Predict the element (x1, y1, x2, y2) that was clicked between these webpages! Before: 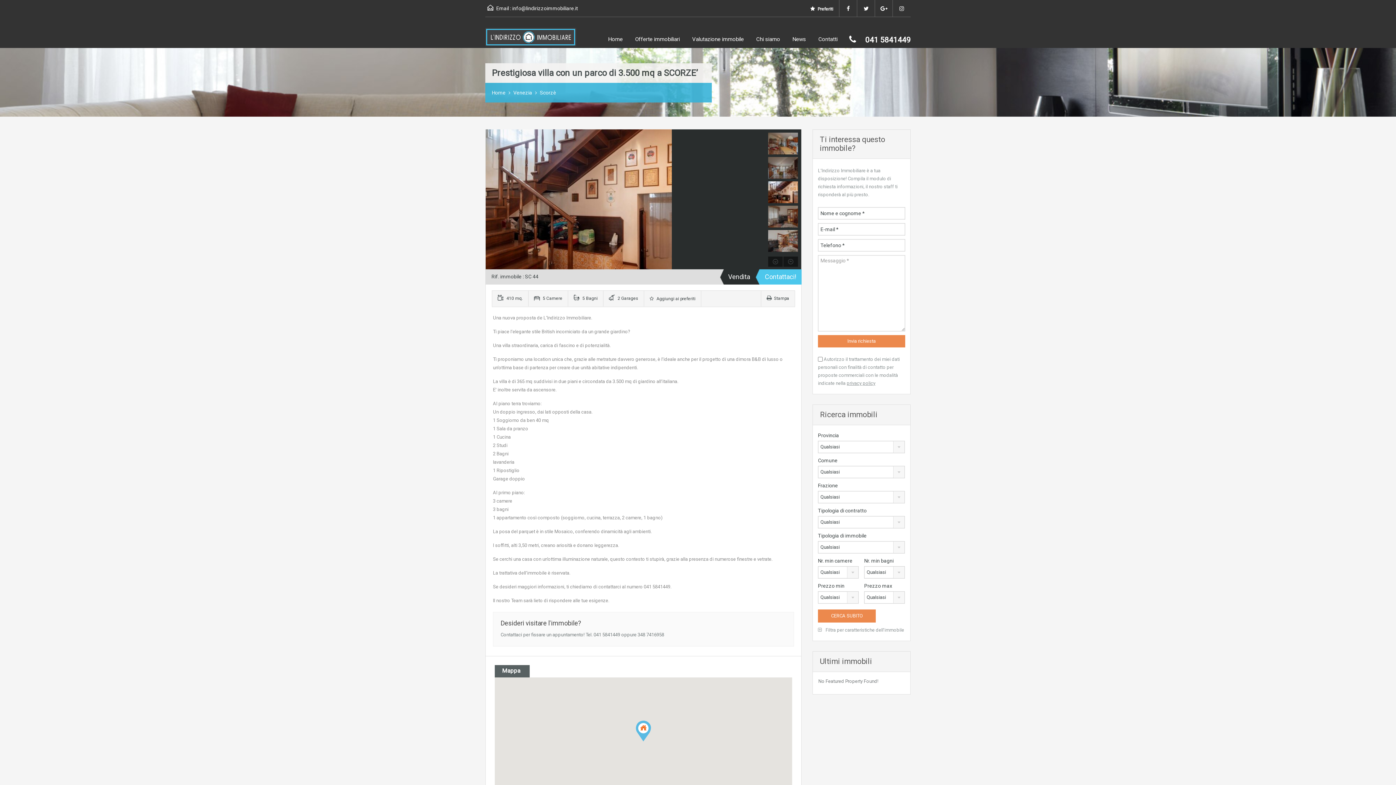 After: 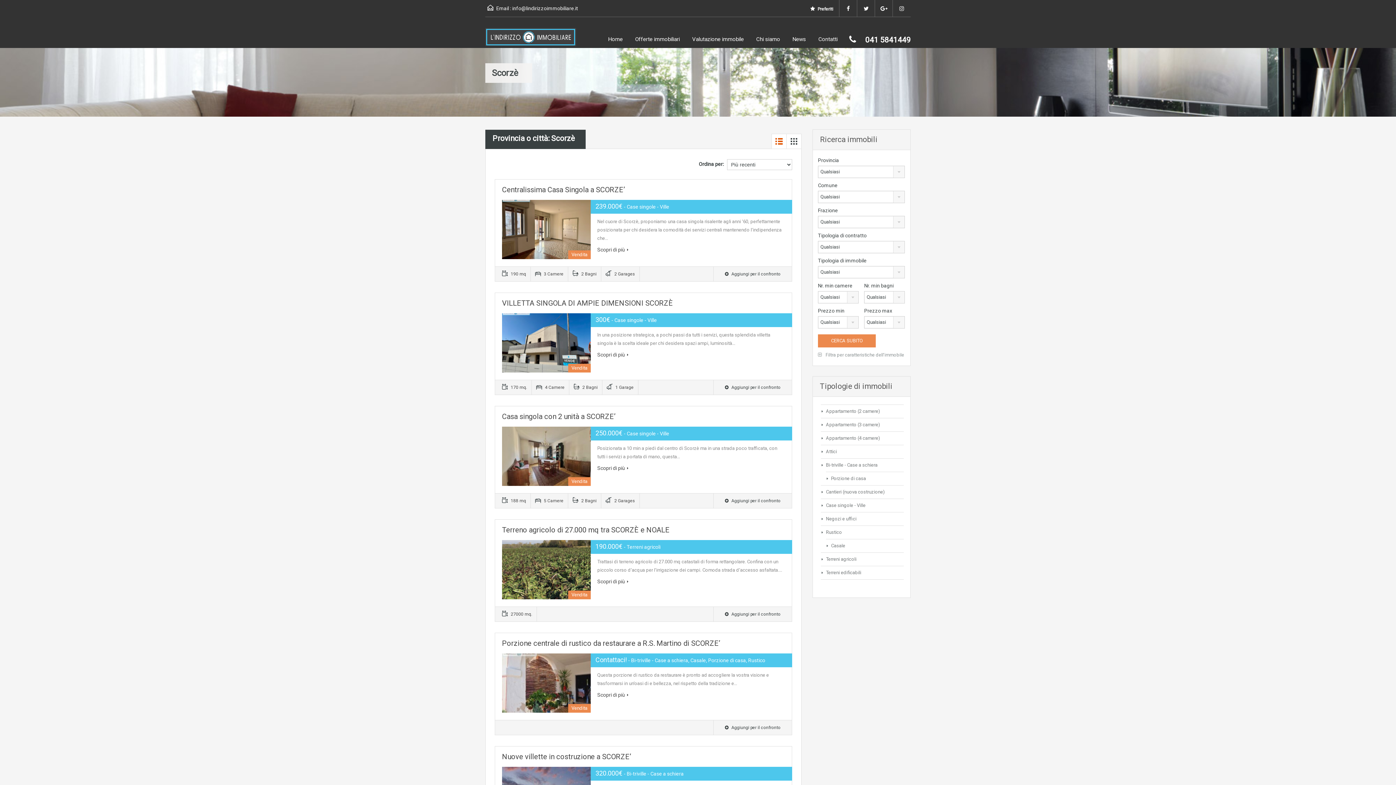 Action: bbox: (540, 89, 556, 95) label: Scorzè